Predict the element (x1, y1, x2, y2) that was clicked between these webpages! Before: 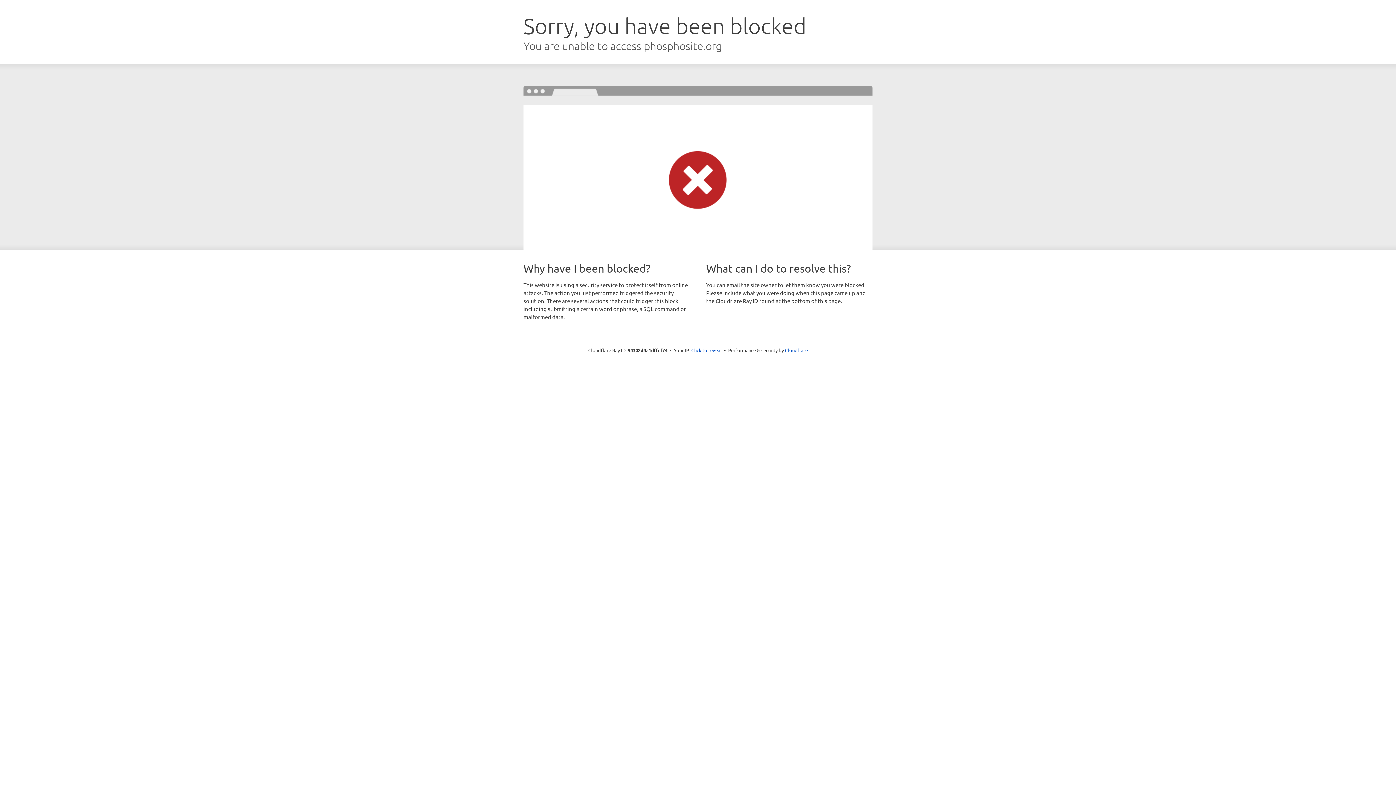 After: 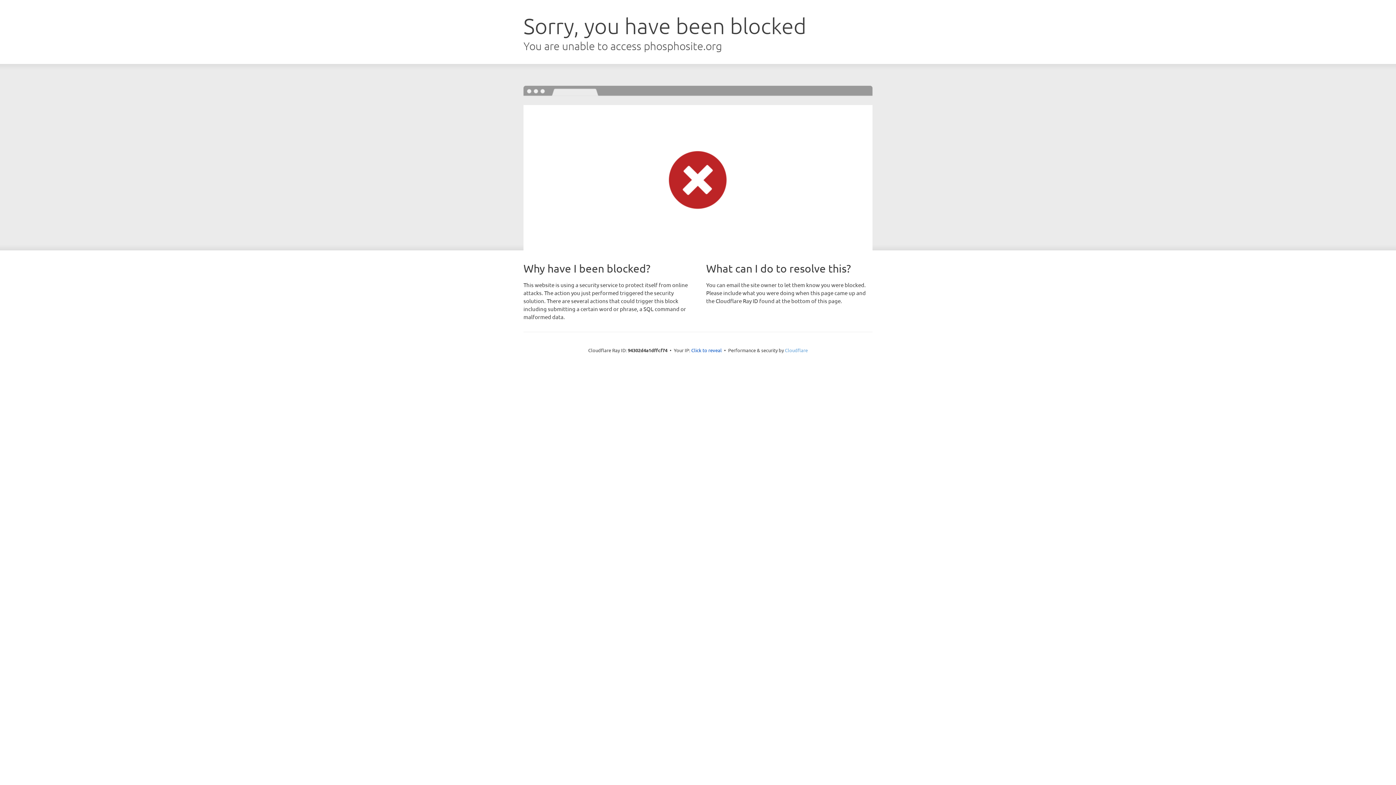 Action: bbox: (785, 347, 808, 353) label: Cloudflare